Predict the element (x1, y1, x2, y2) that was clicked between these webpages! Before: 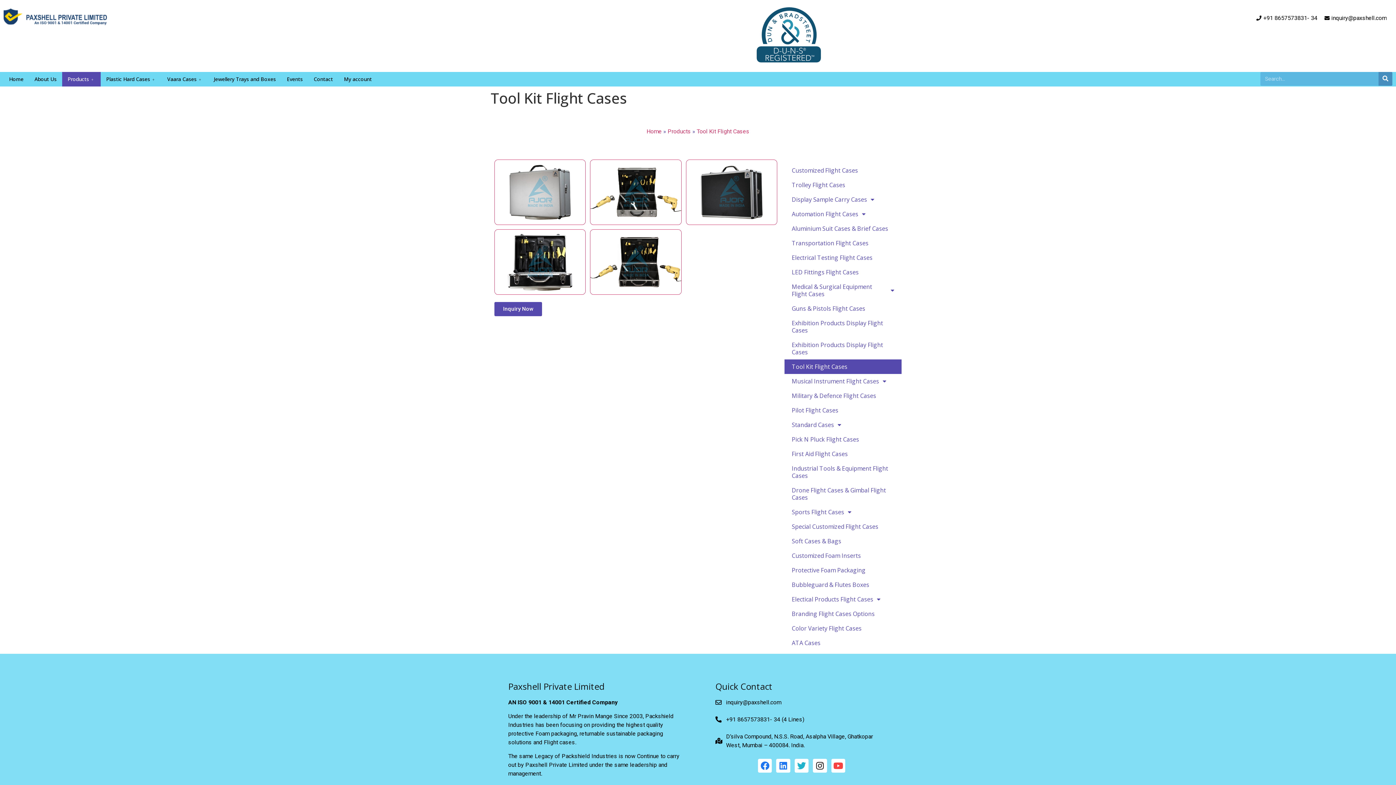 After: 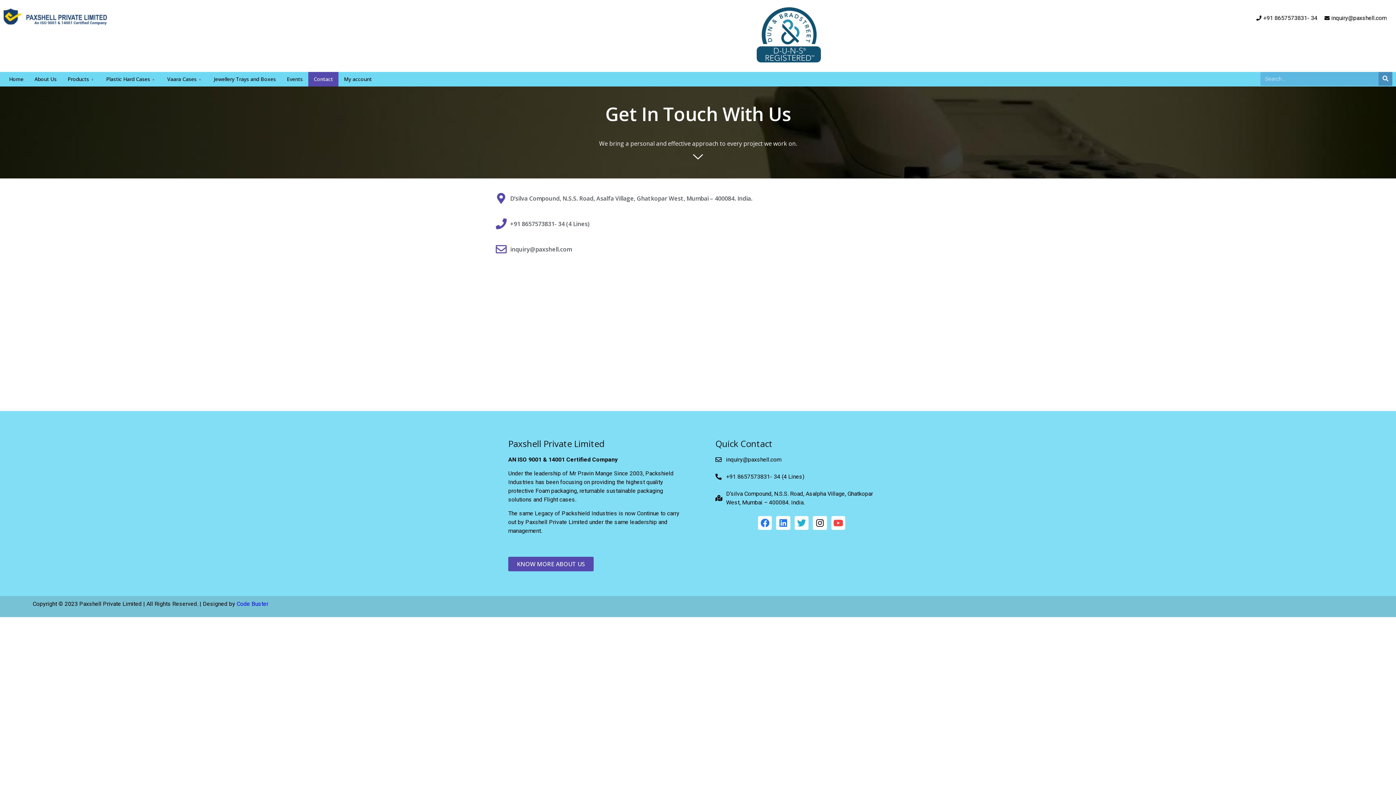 Action: bbox: (308, 72, 338, 86) label: Contact